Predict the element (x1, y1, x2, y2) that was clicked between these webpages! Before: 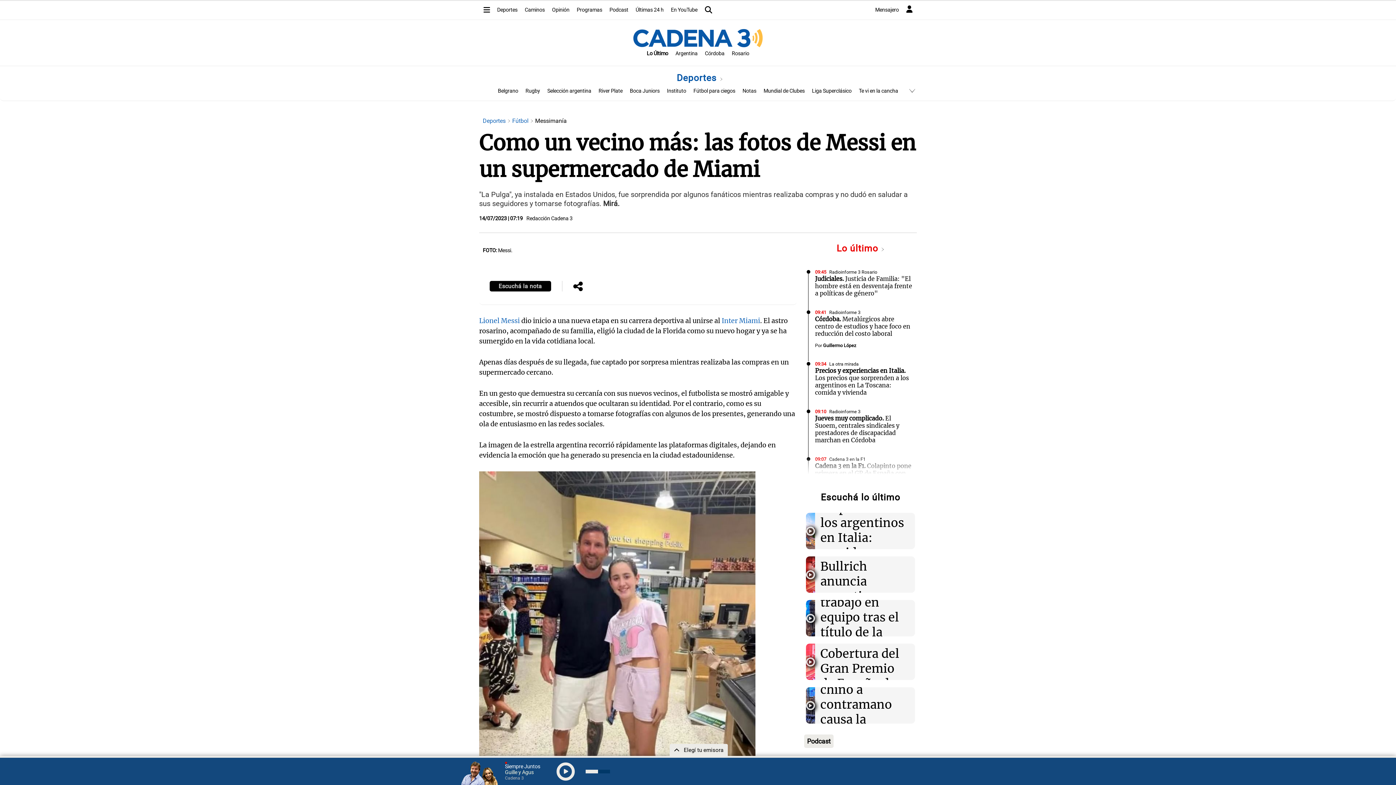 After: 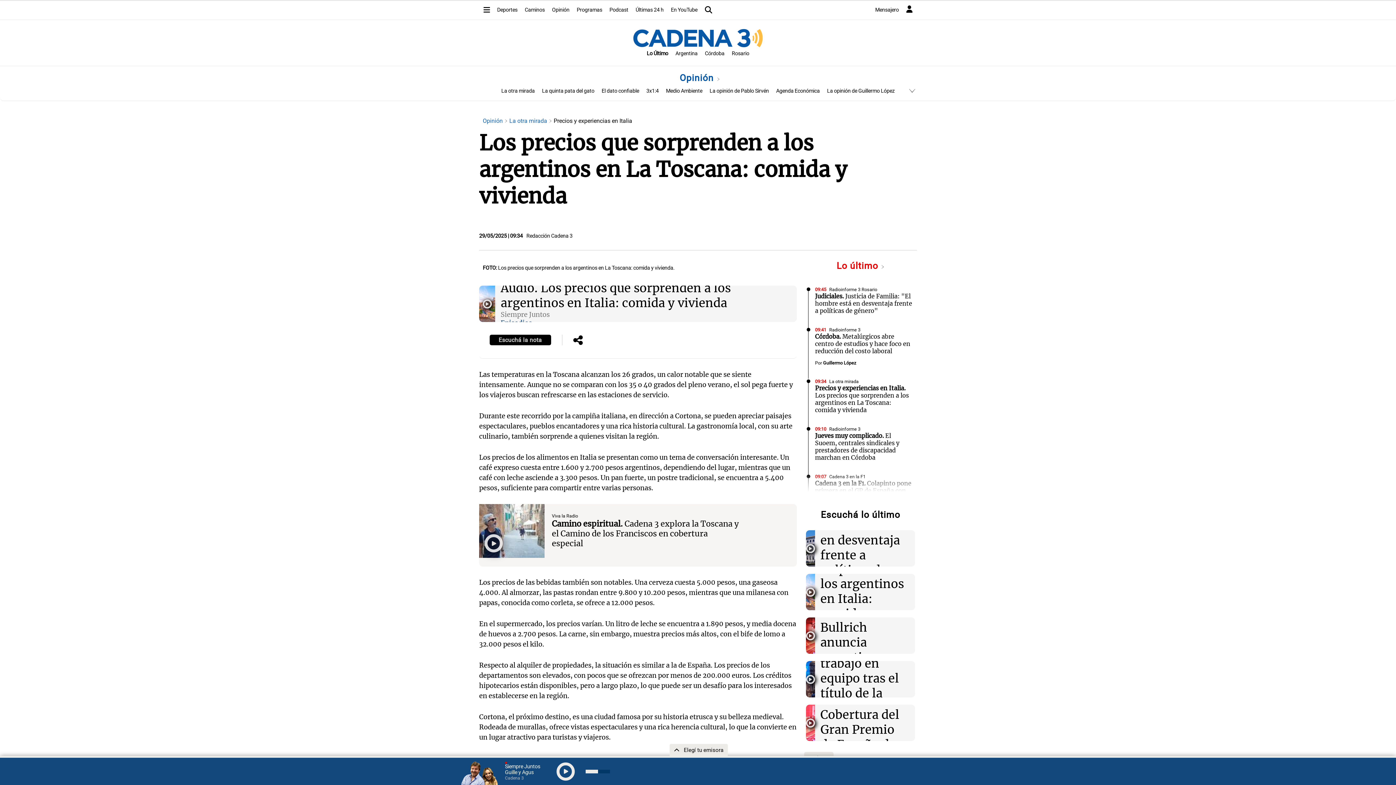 Action: label: Precios y experiencias en Italia. Los precios que sorprenden a los argentinos en La Toscana: comida y vivienda bbox: (815, 367, 909, 396)